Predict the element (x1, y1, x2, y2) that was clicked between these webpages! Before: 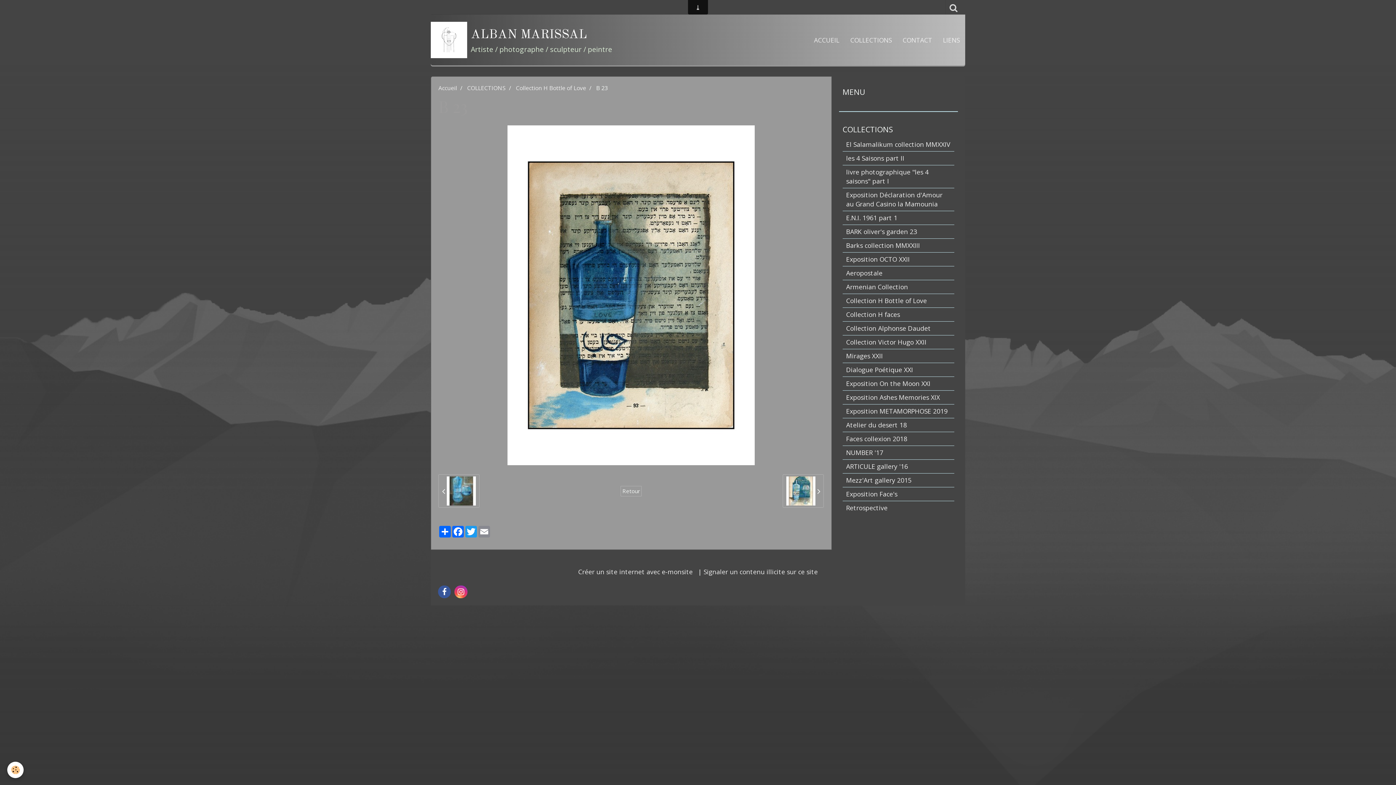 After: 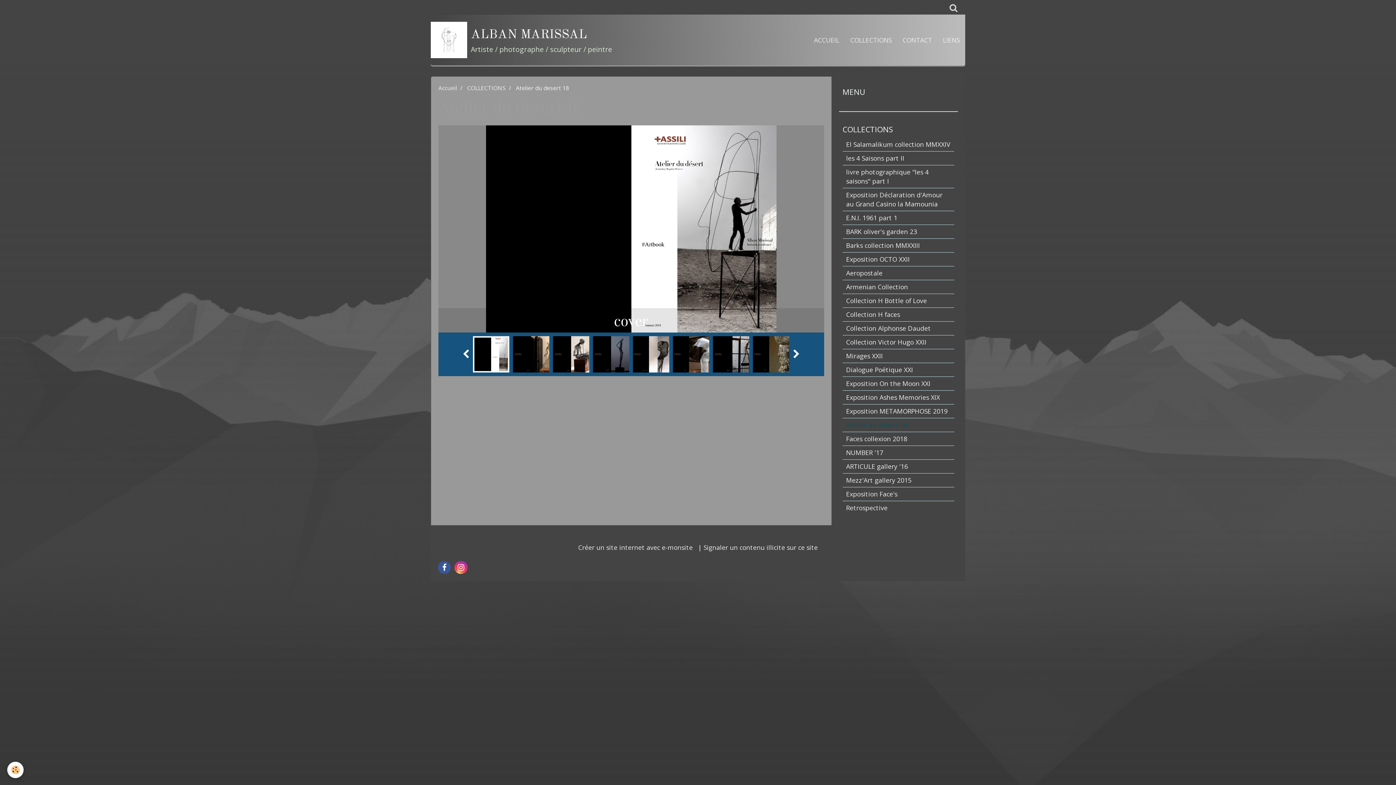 Action: bbox: (842, 418, 954, 432) label: Atelier du desert 18